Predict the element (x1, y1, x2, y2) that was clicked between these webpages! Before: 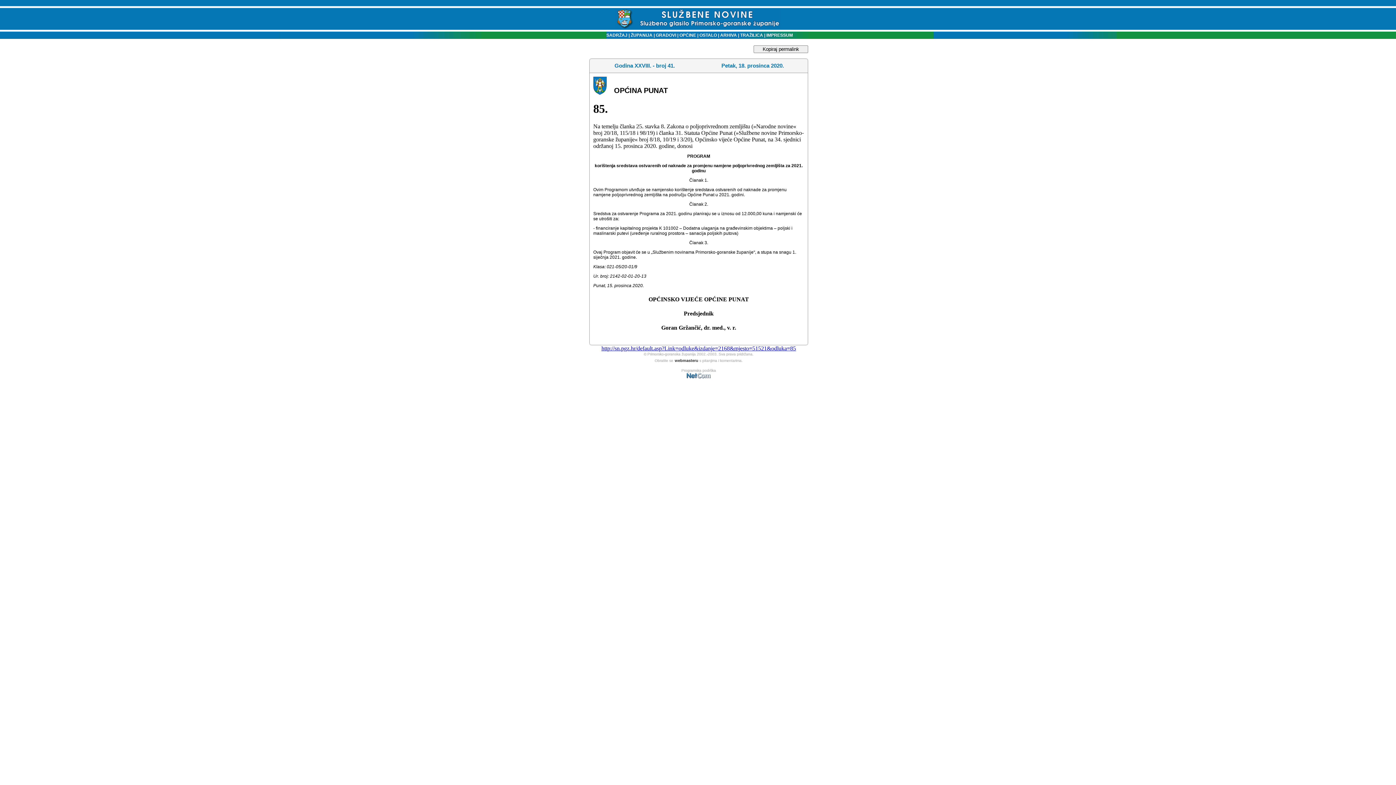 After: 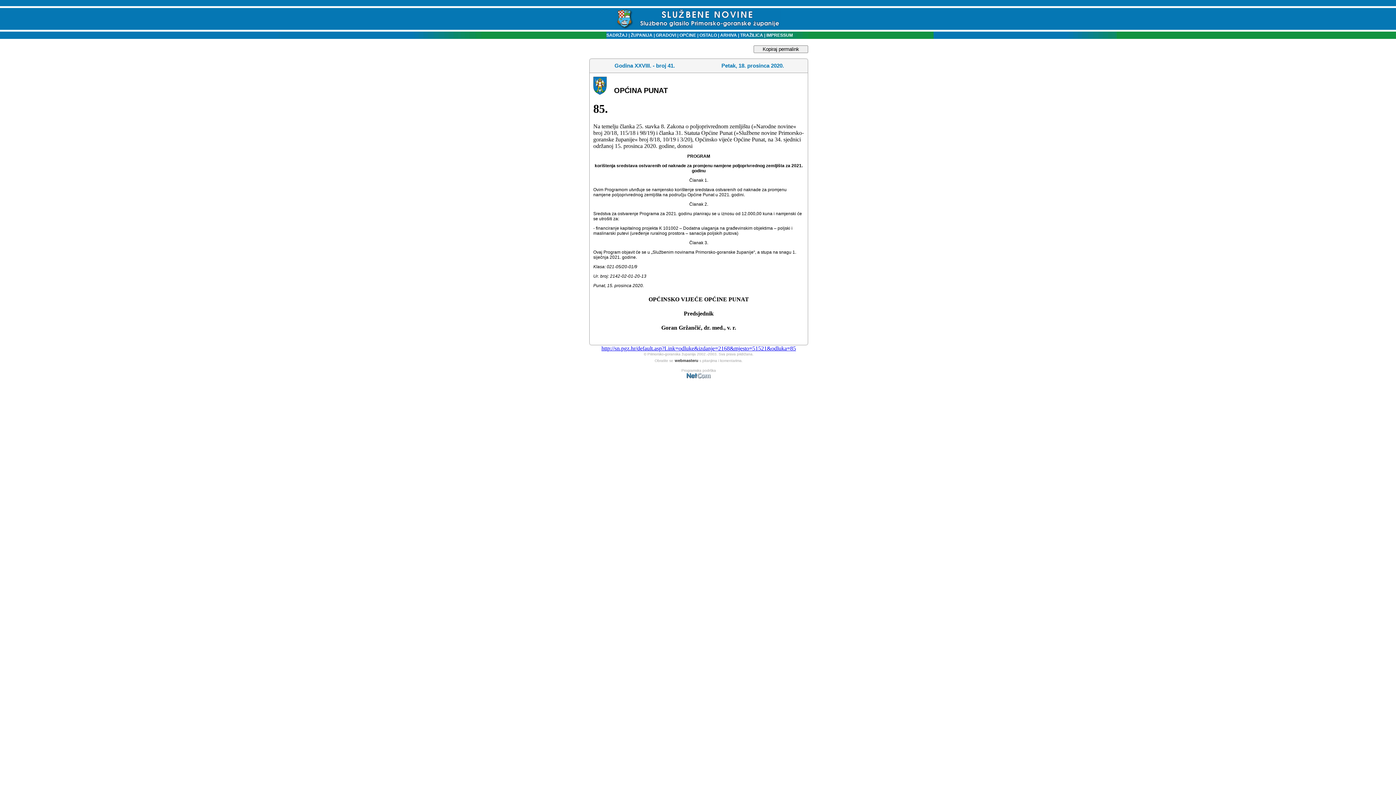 Action: label: webmasteru bbox: (674, 358, 698, 362)